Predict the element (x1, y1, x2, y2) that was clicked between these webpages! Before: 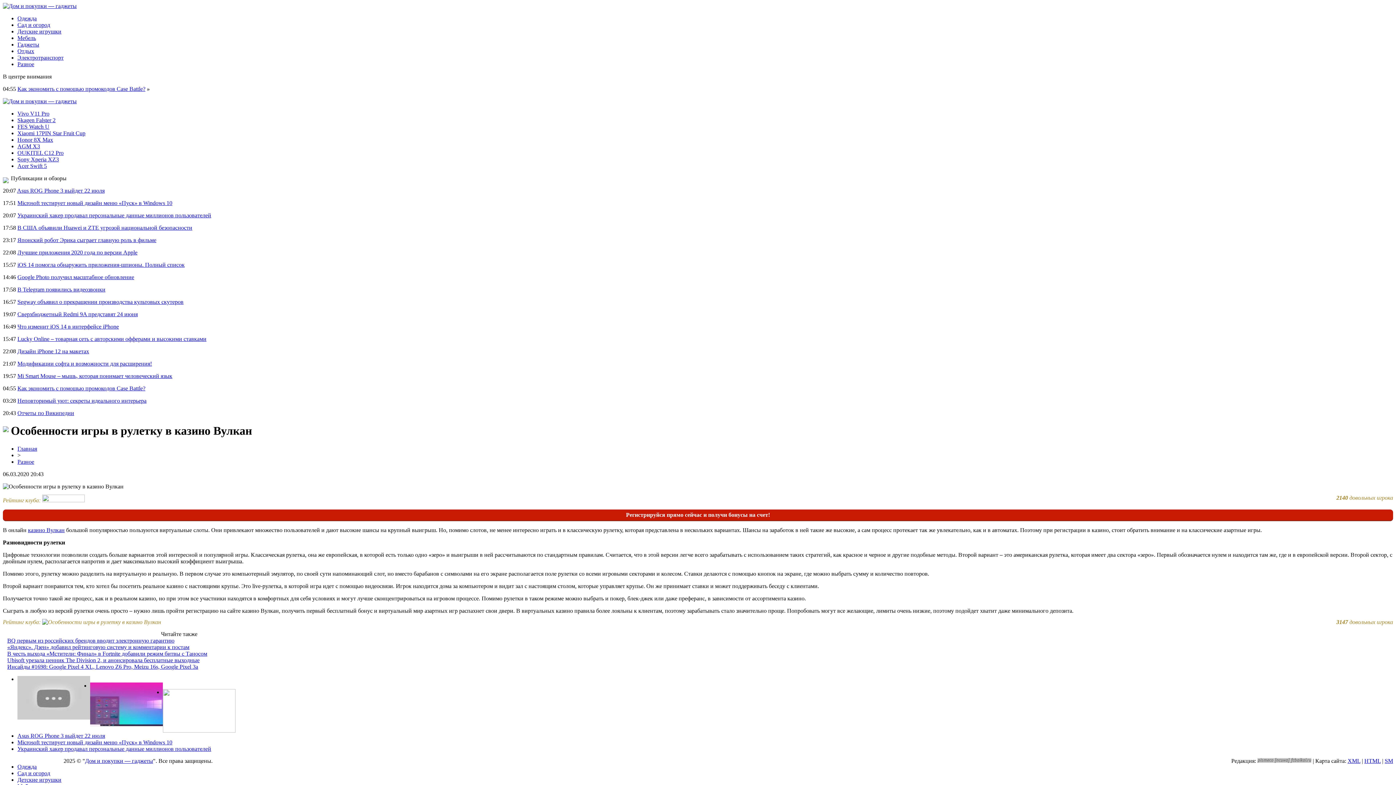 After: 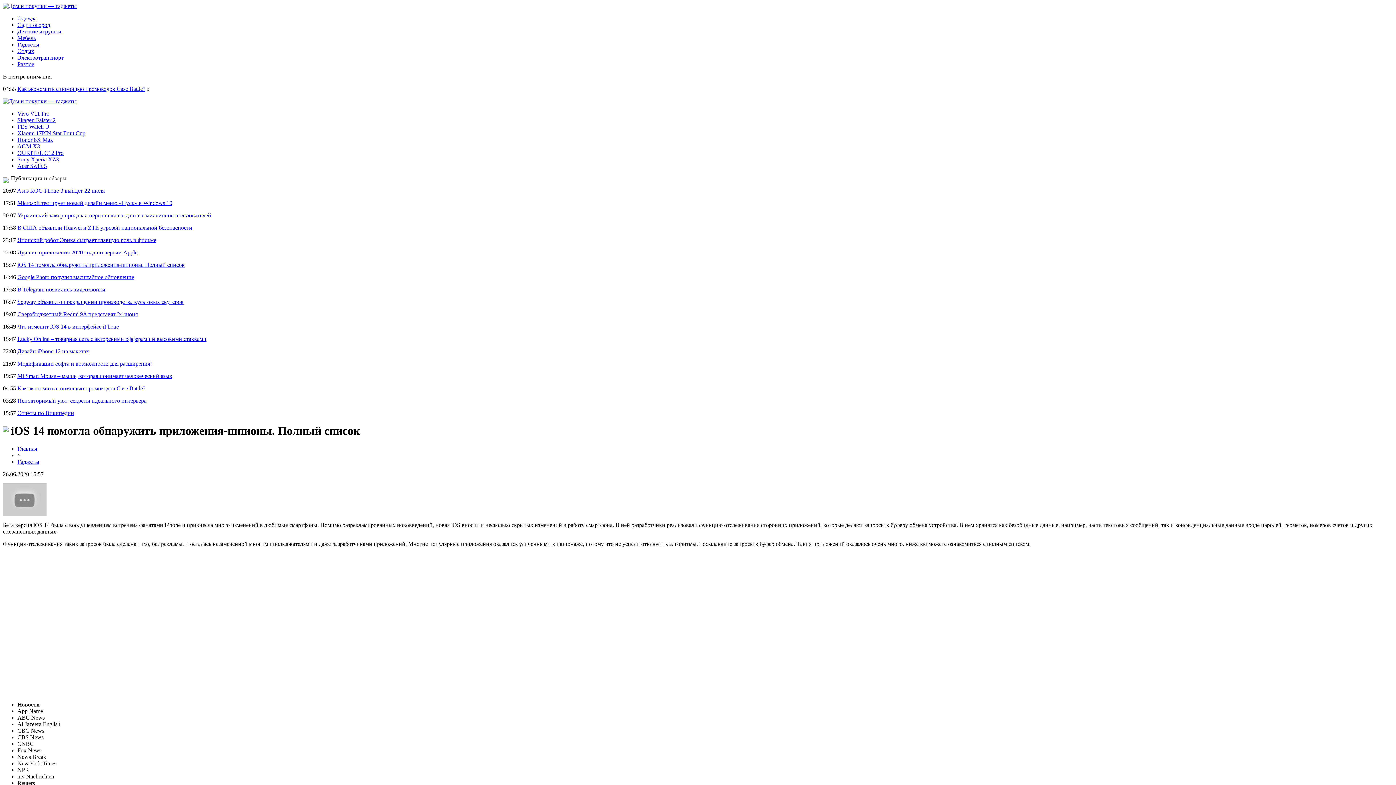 Action: label: iOS 14 помогла обнаружить приложения-шпионы. Полный список bbox: (17, 261, 184, 268)